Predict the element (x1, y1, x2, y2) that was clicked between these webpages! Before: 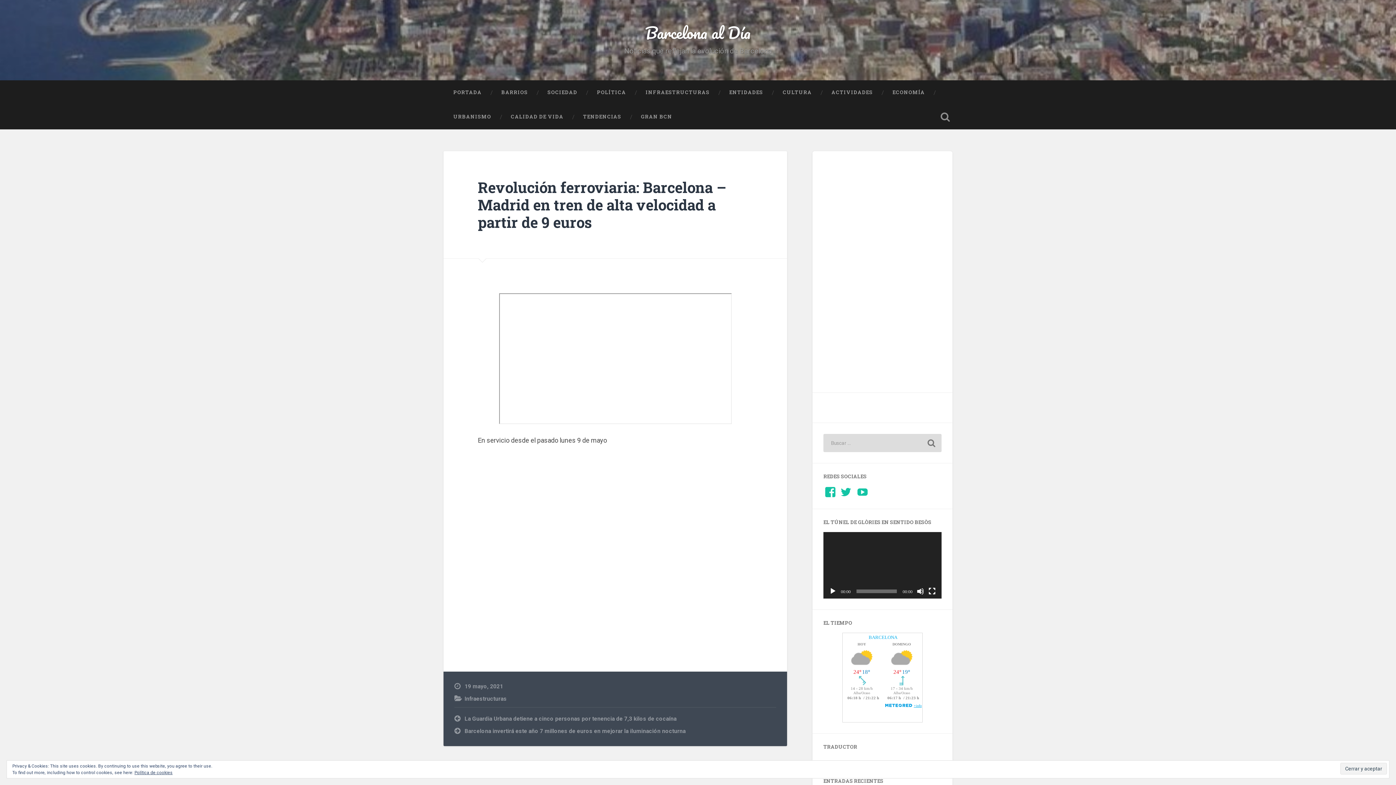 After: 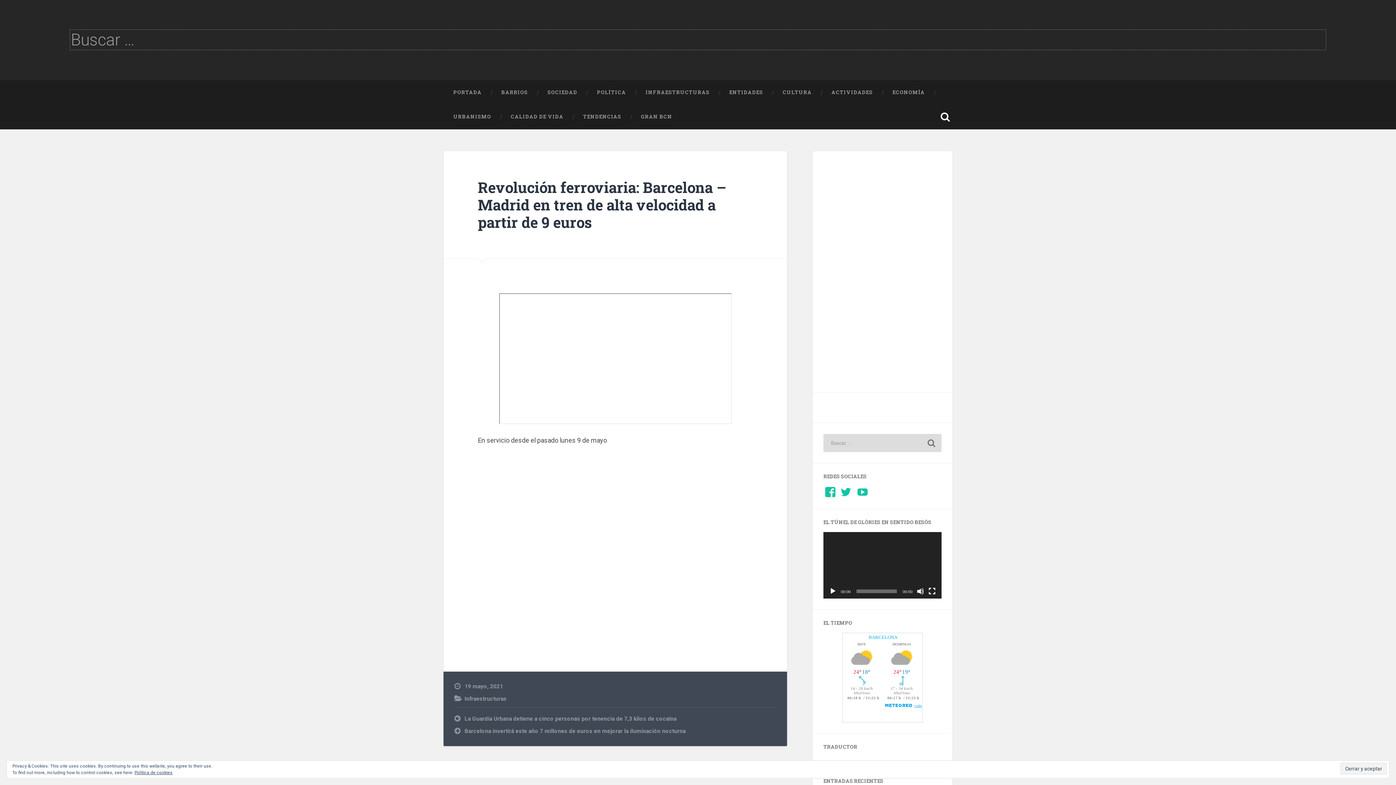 Action: label: Busca bbox: (938, 104, 952, 129)